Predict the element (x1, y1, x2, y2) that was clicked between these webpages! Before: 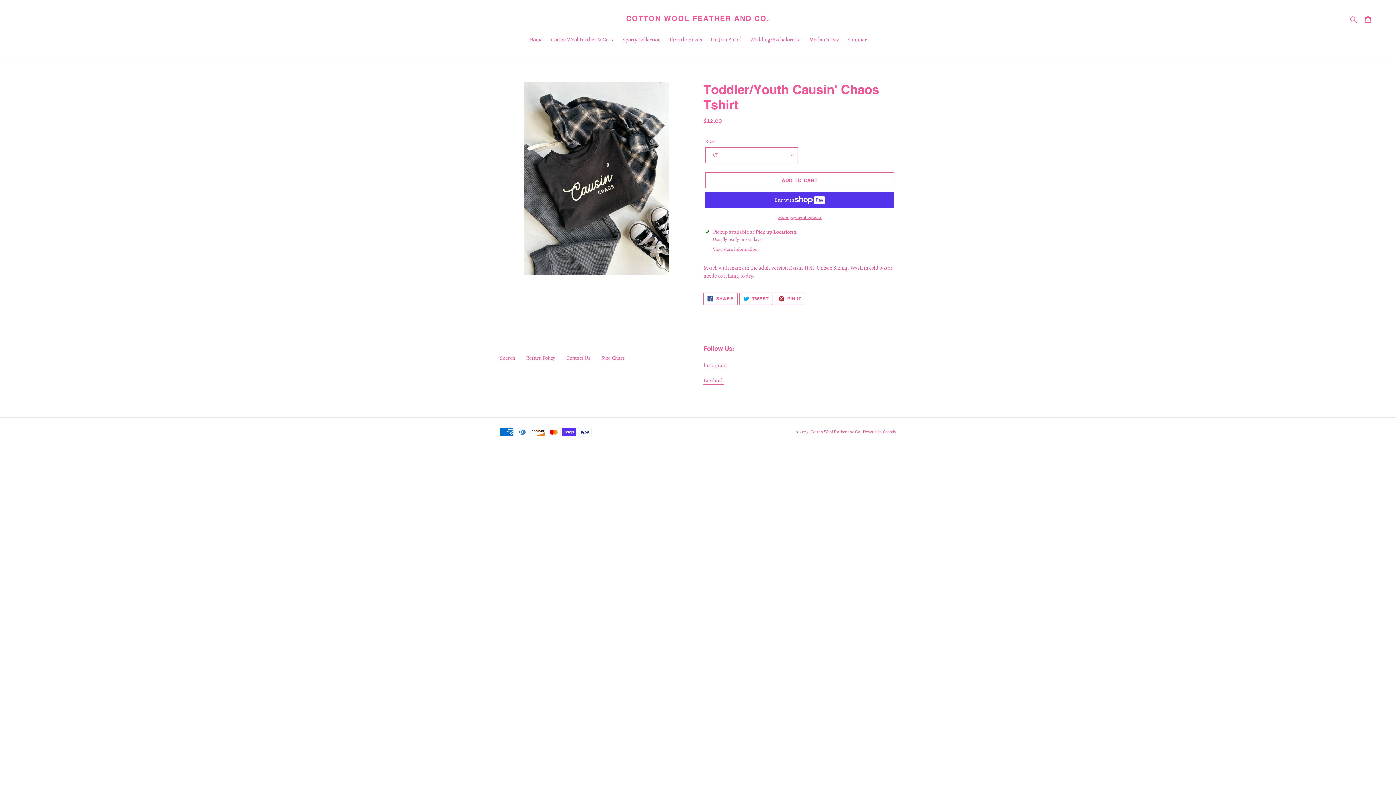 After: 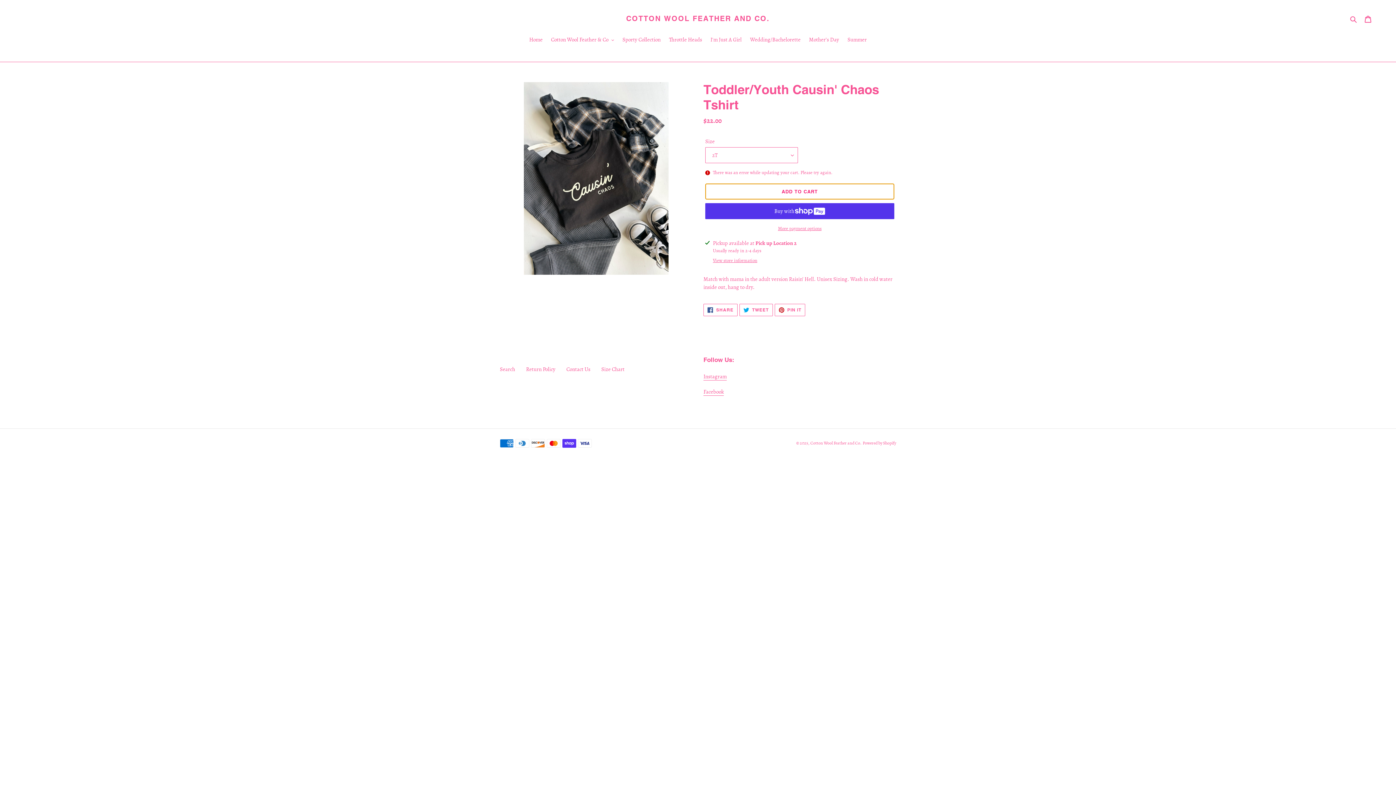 Action: label: Add to cart bbox: (705, 172, 894, 188)